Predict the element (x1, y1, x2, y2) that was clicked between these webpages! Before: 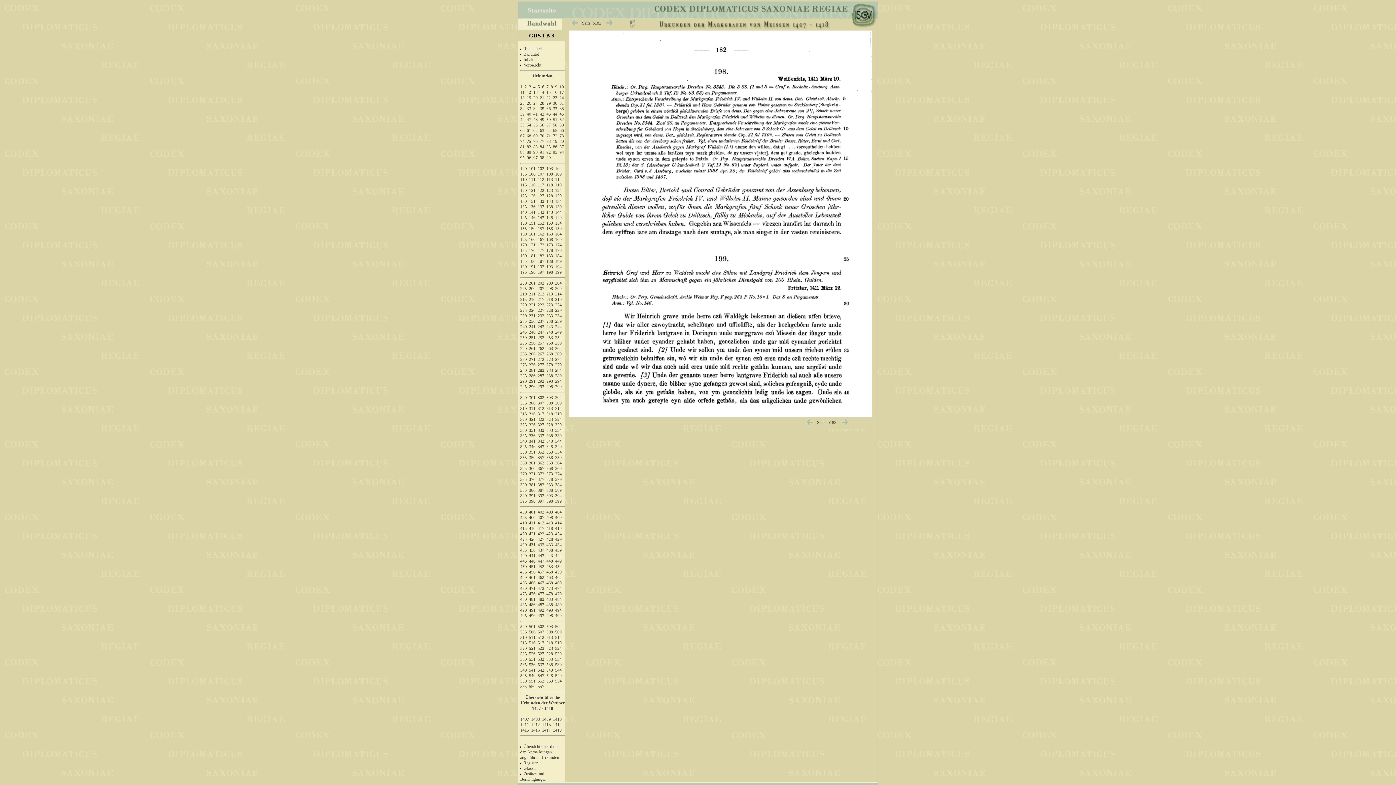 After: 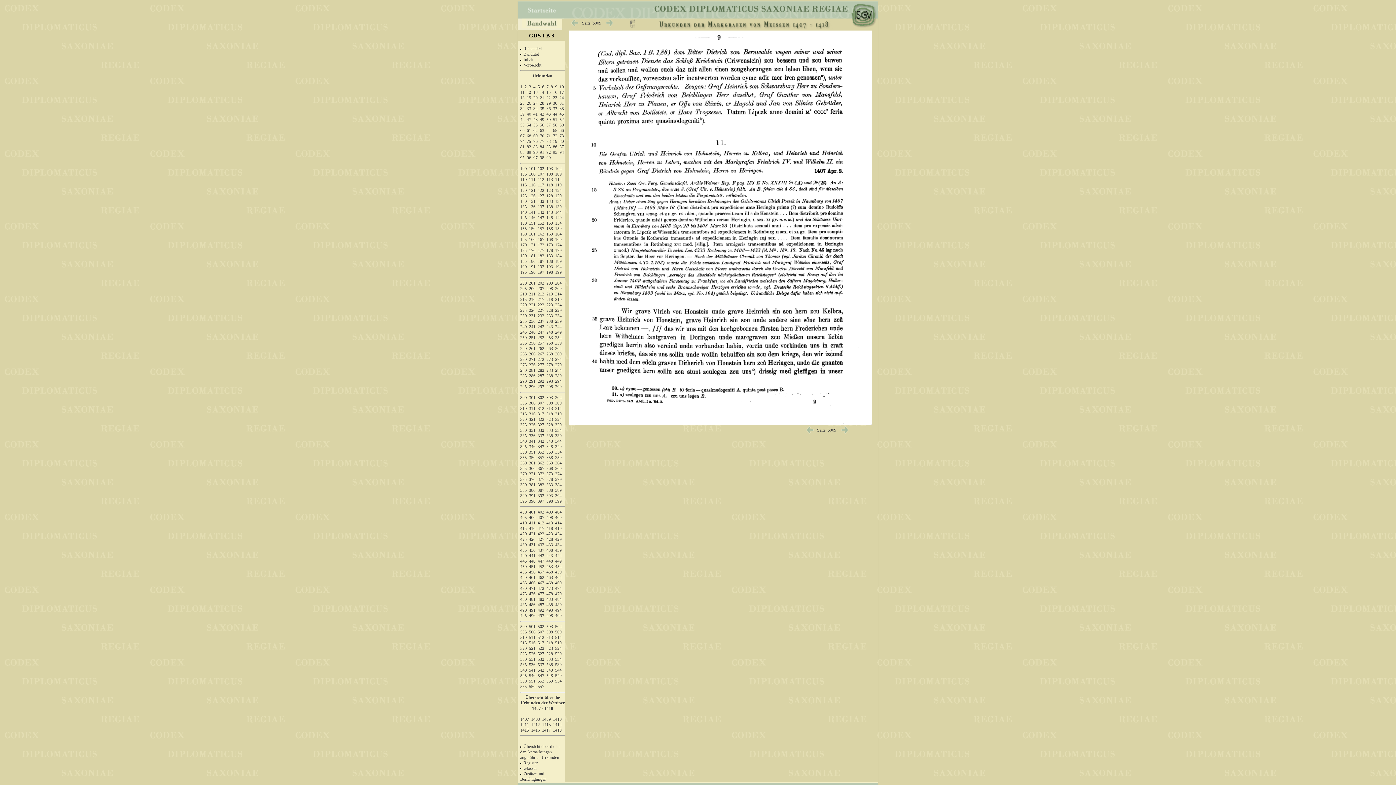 Action: label: 11 bbox: (520, 89, 524, 94)